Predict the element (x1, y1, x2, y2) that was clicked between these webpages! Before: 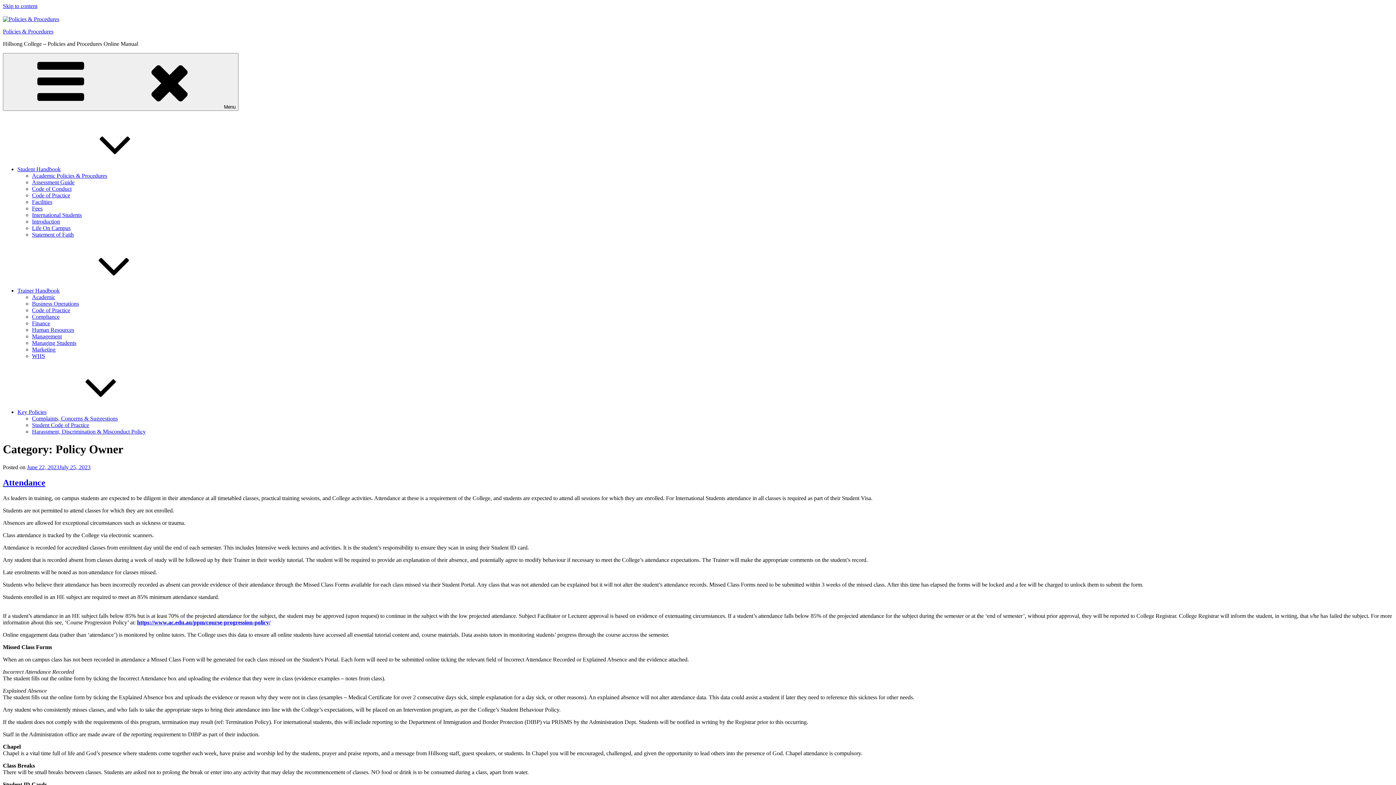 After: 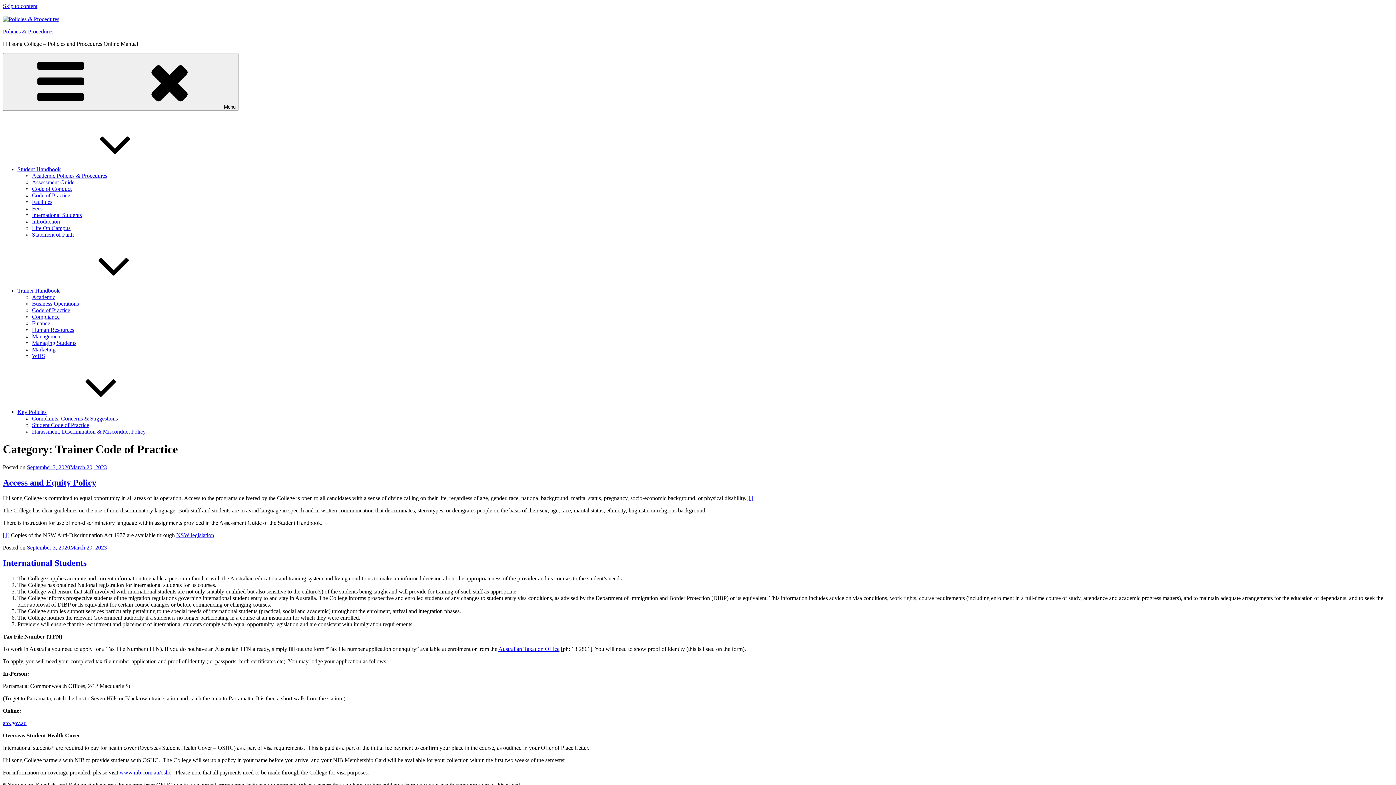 Action: label: Code of Practice bbox: (32, 307, 70, 313)